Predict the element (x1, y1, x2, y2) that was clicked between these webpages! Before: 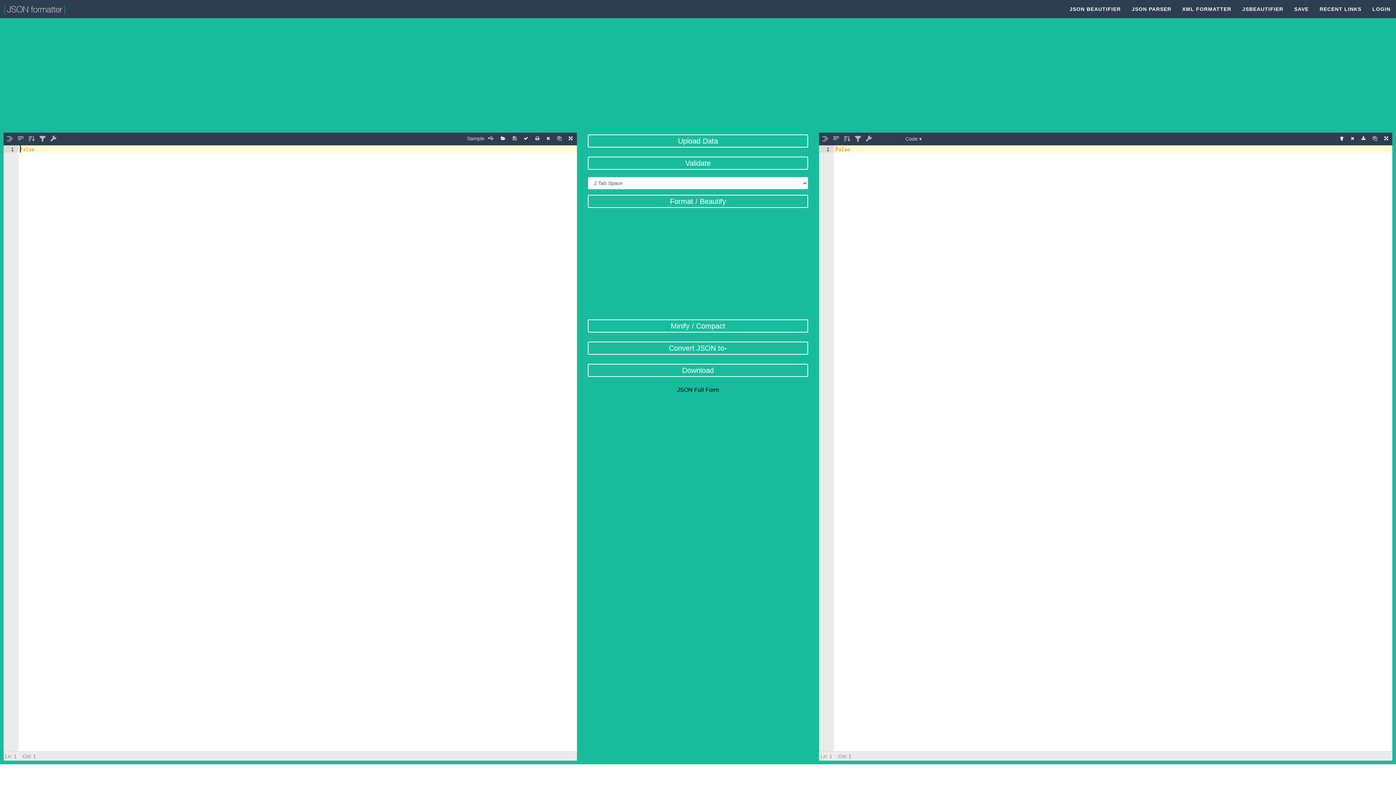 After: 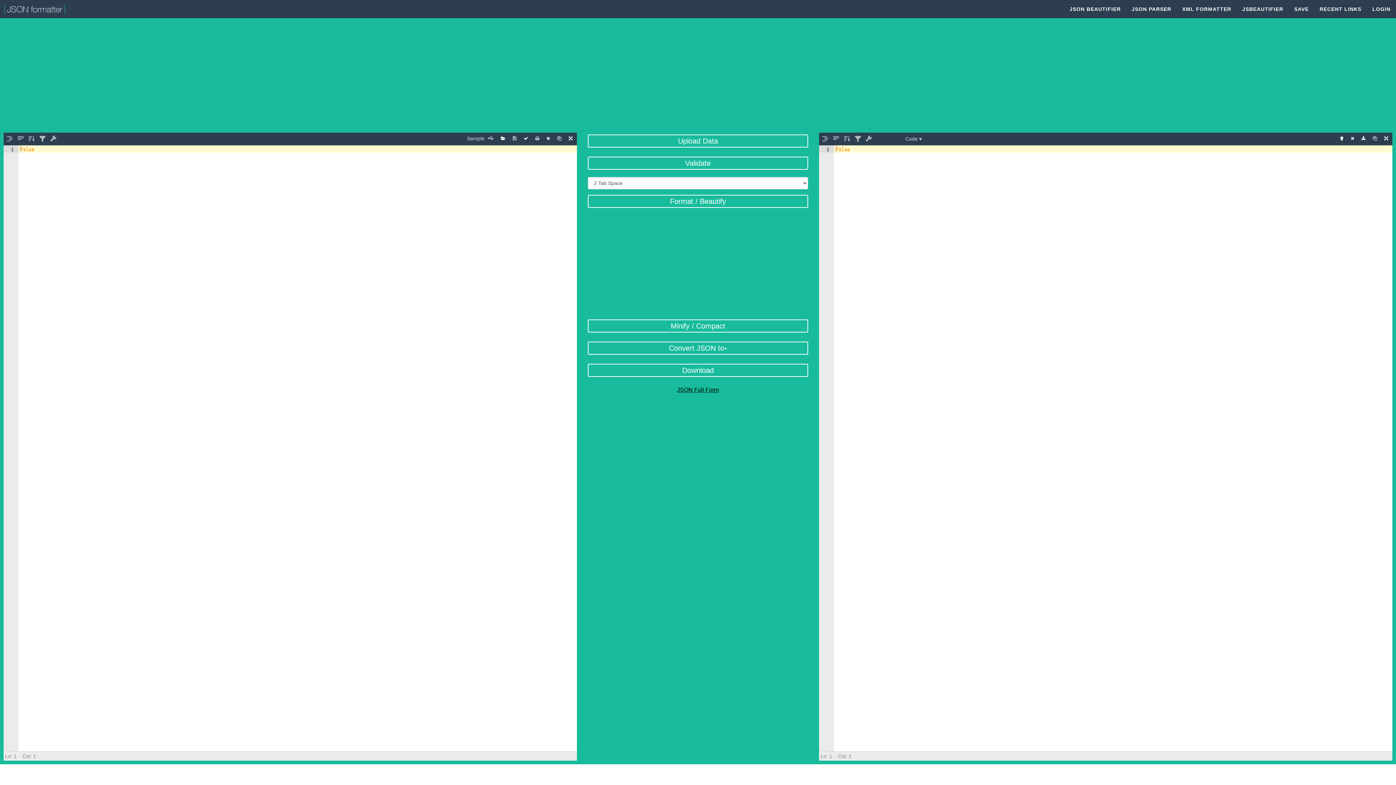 Action: label: JSON Full Form bbox: (677, 386, 719, 393)